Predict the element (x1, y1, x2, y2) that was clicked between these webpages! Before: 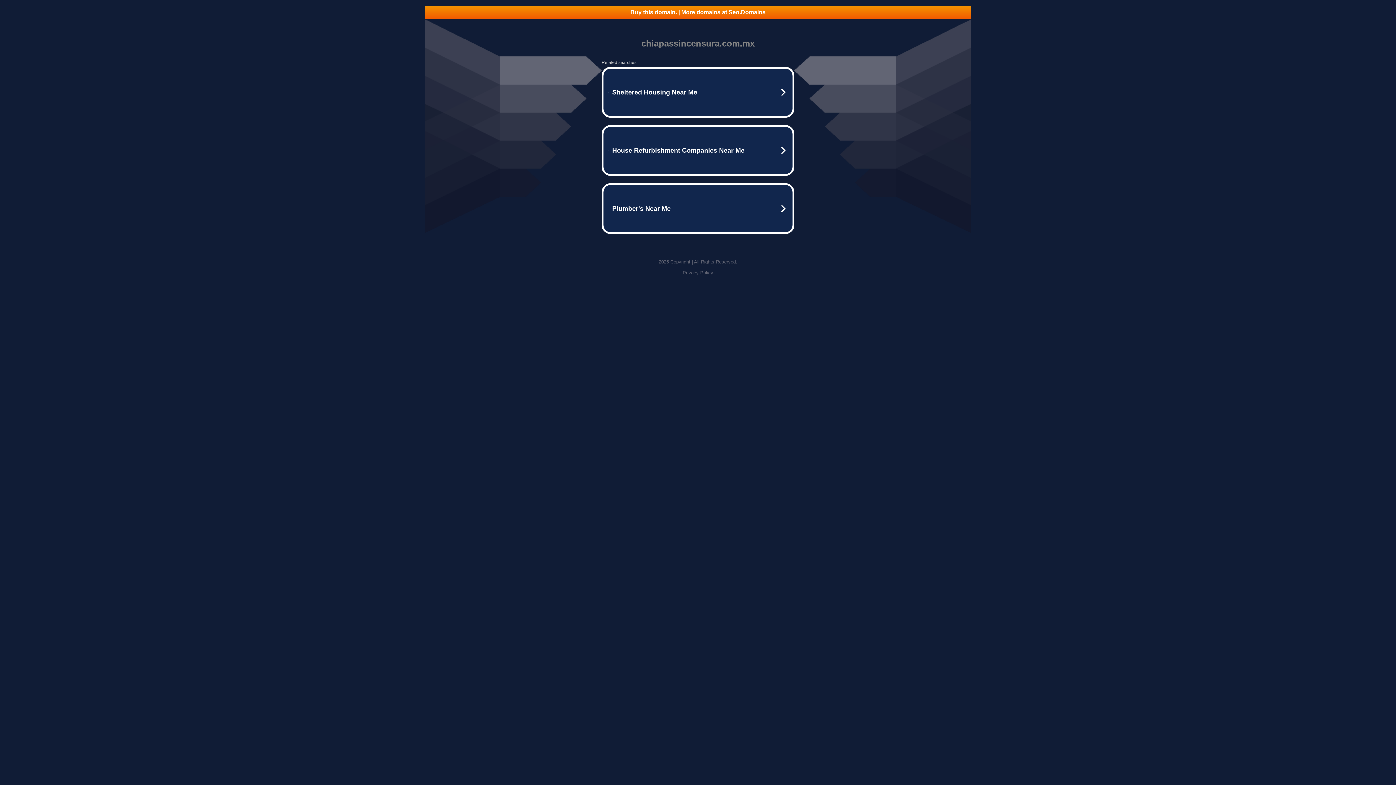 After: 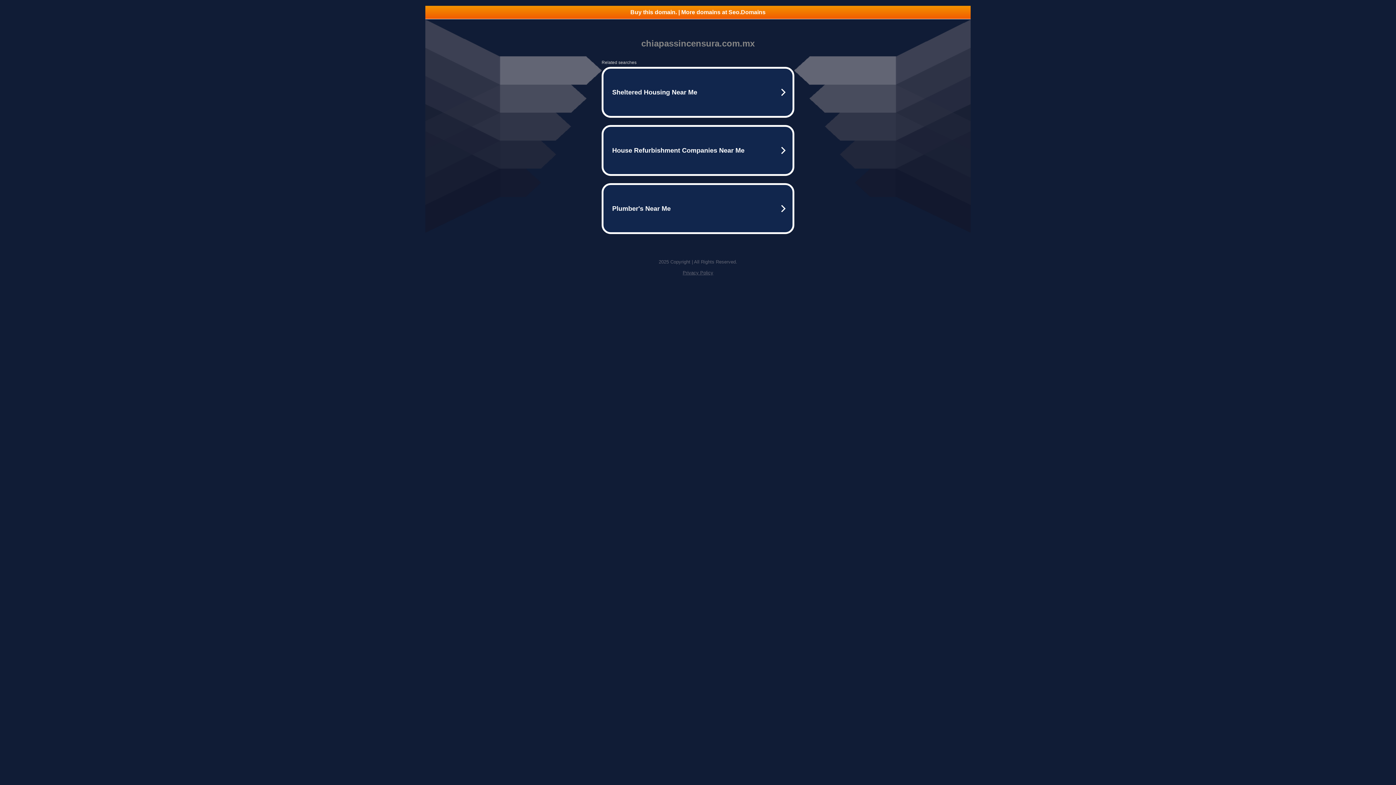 Action: label: Privacy Policy bbox: (682, 270, 713, 275)